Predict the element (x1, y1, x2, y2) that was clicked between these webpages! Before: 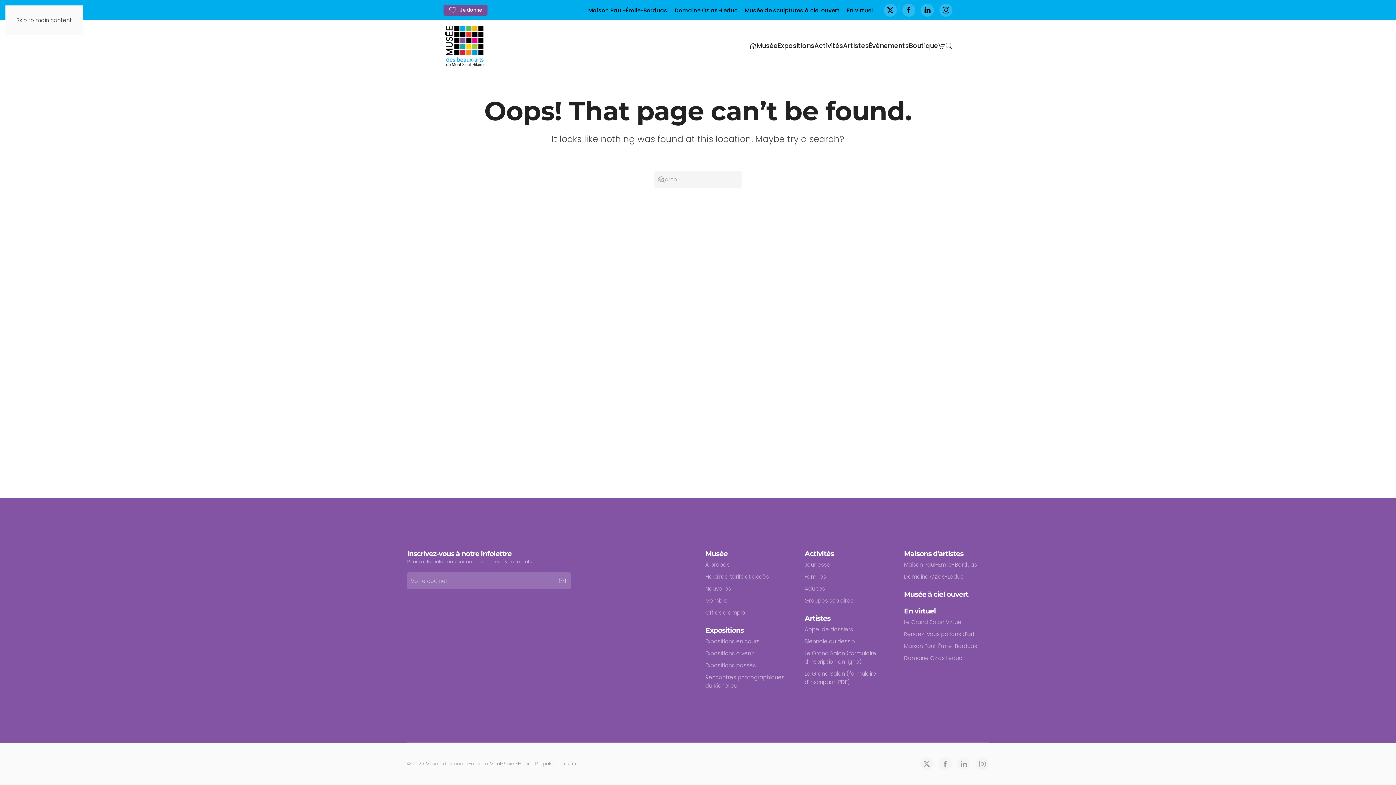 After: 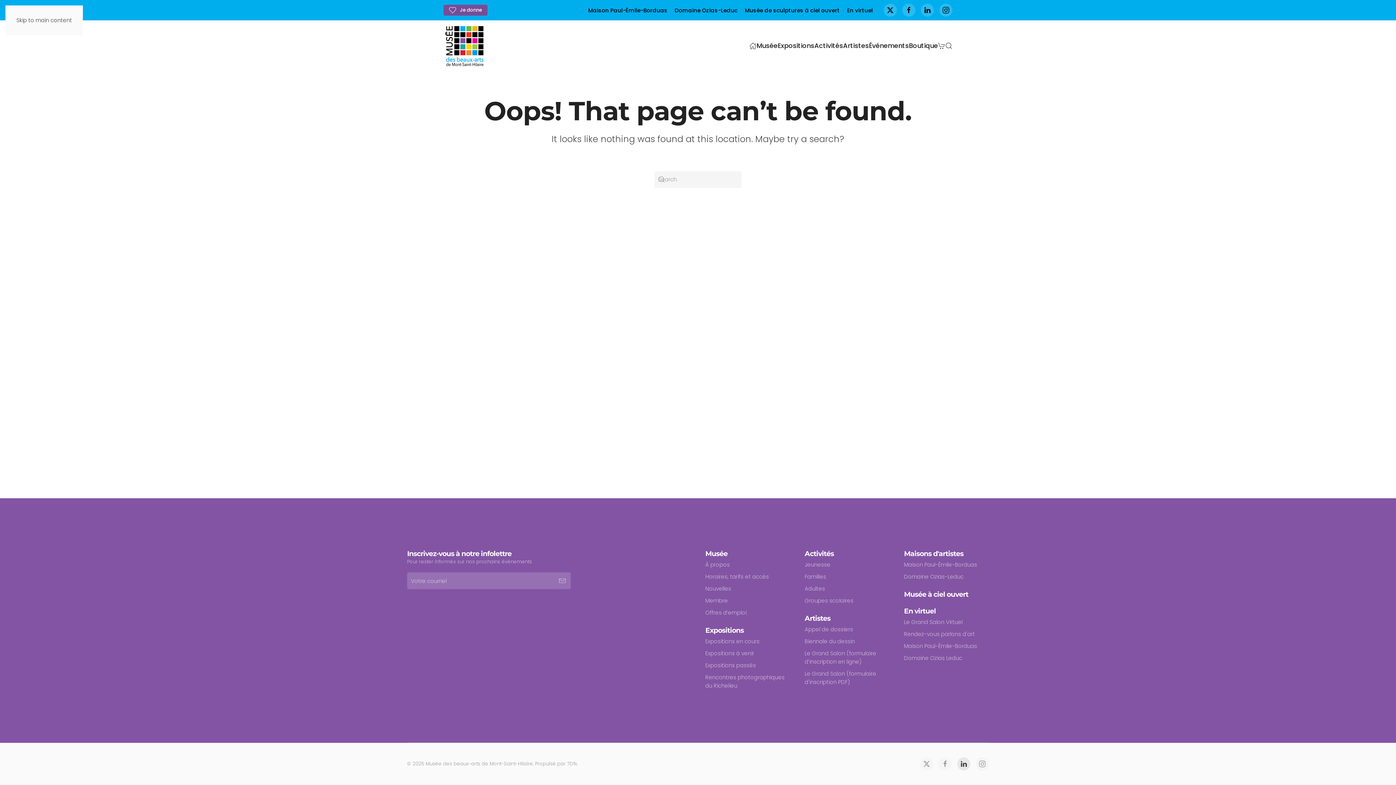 Action: bbox: (957, 757, 970, 770)